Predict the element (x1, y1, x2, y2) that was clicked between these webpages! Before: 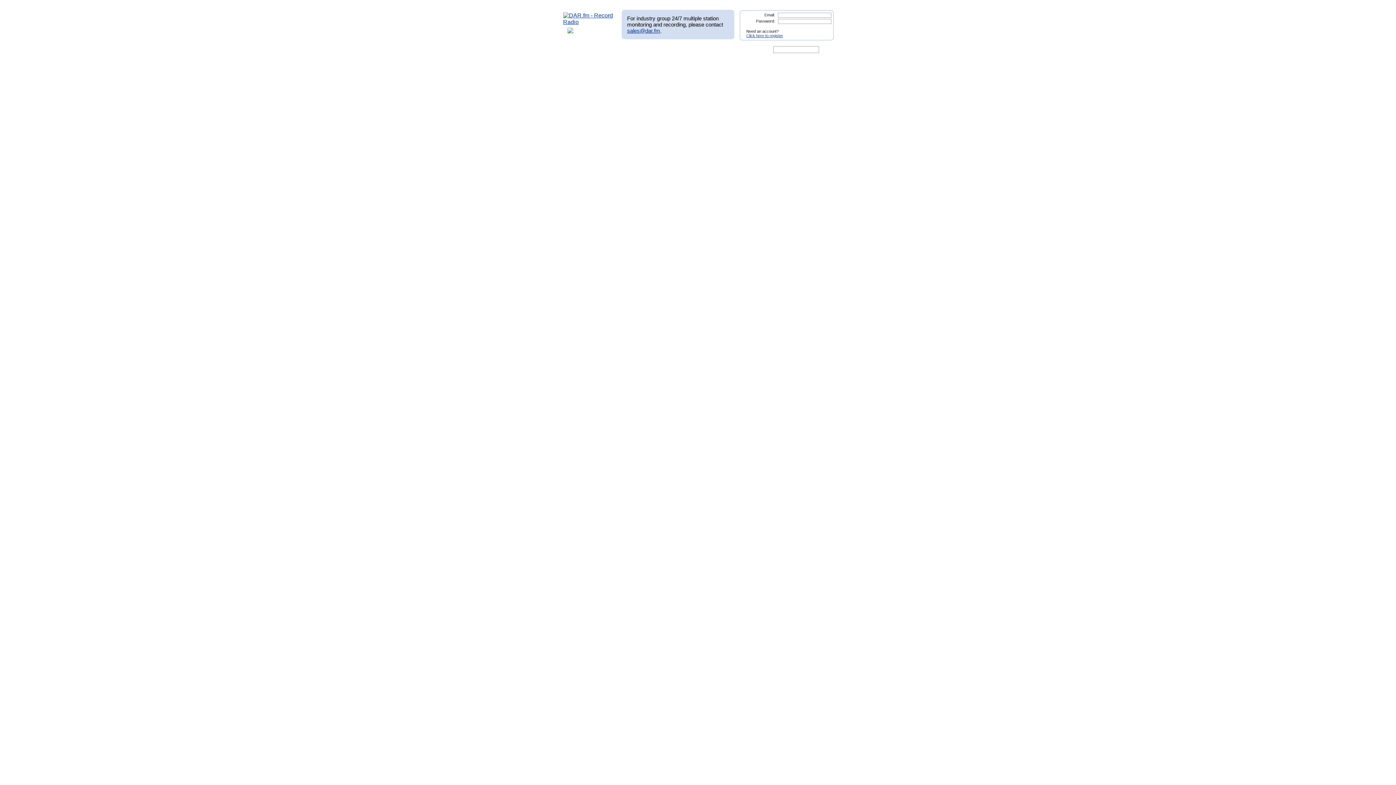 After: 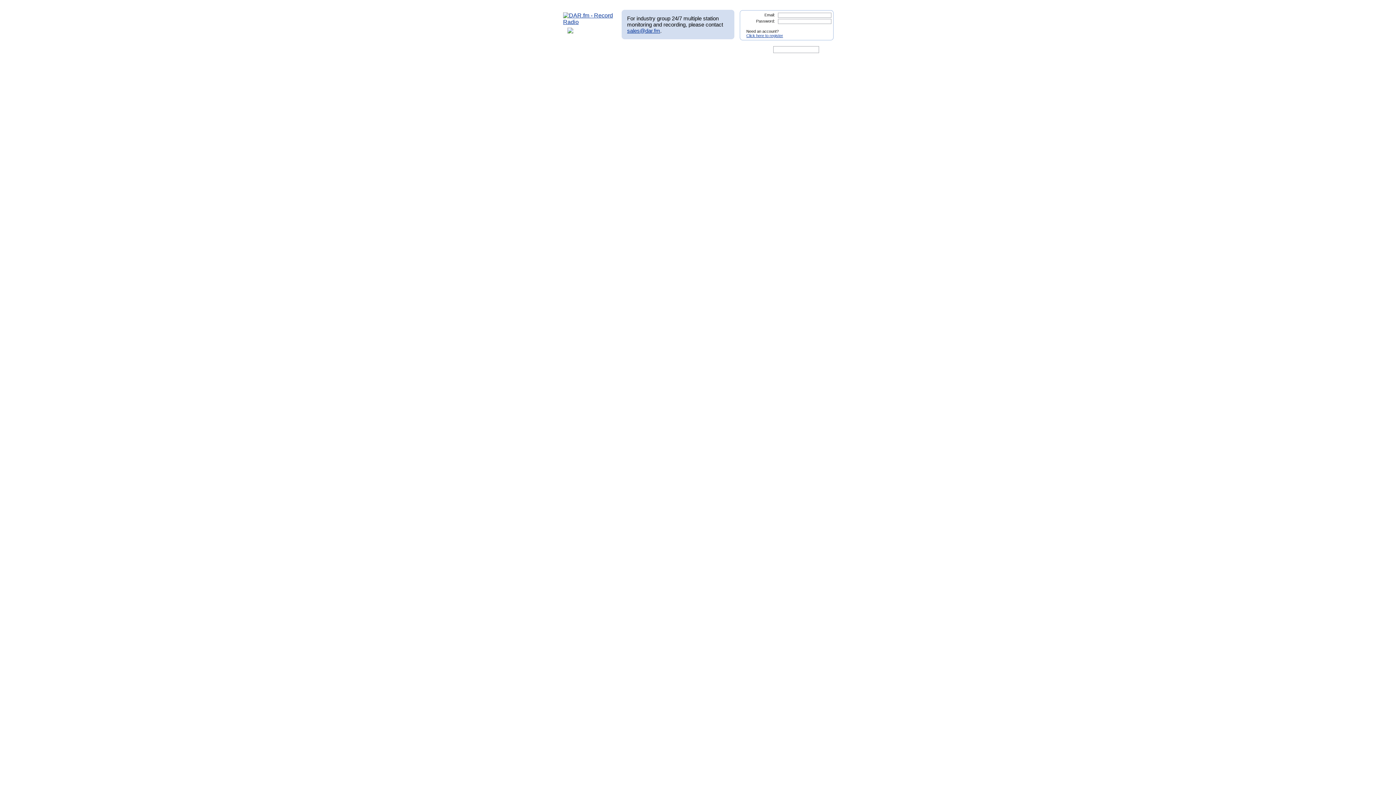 Action: bbox: (813, 25, 831, 31)